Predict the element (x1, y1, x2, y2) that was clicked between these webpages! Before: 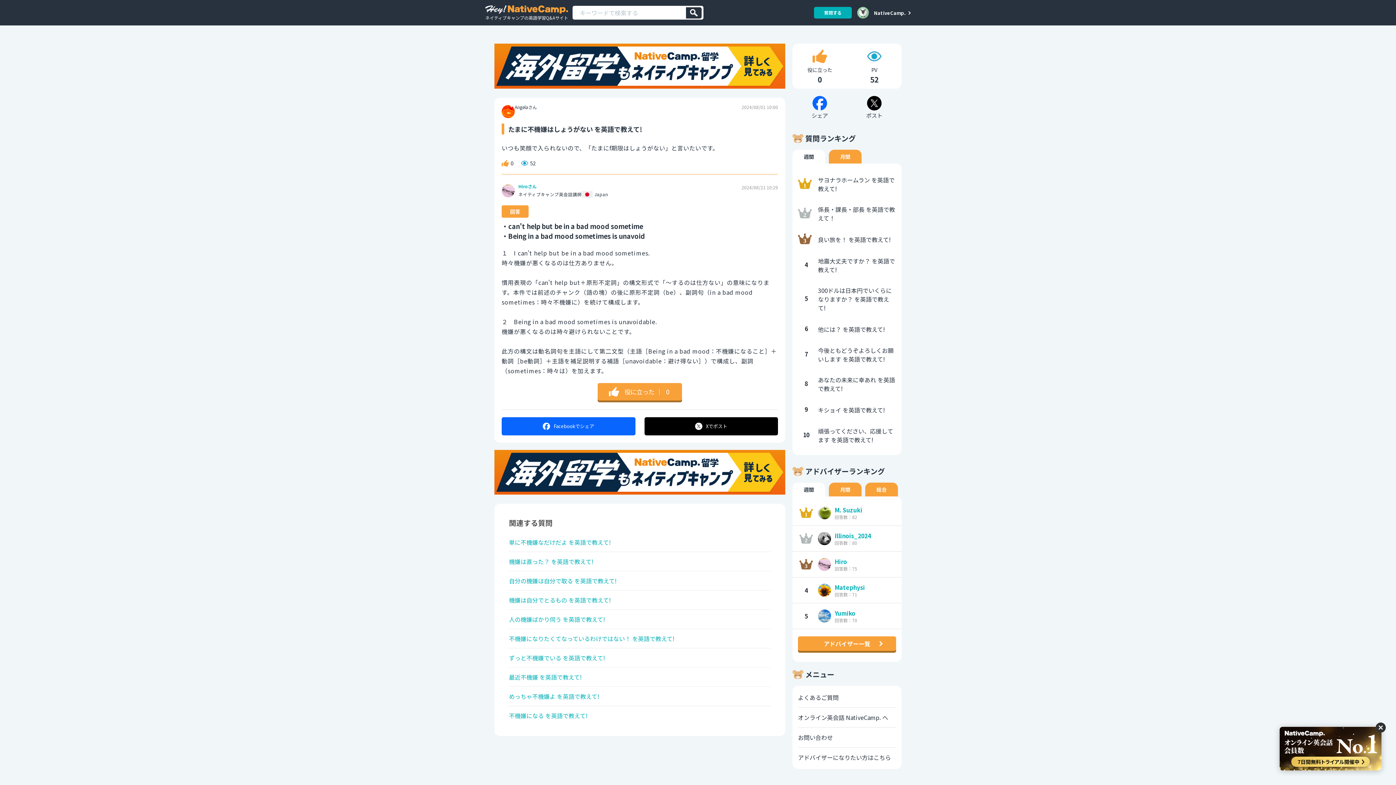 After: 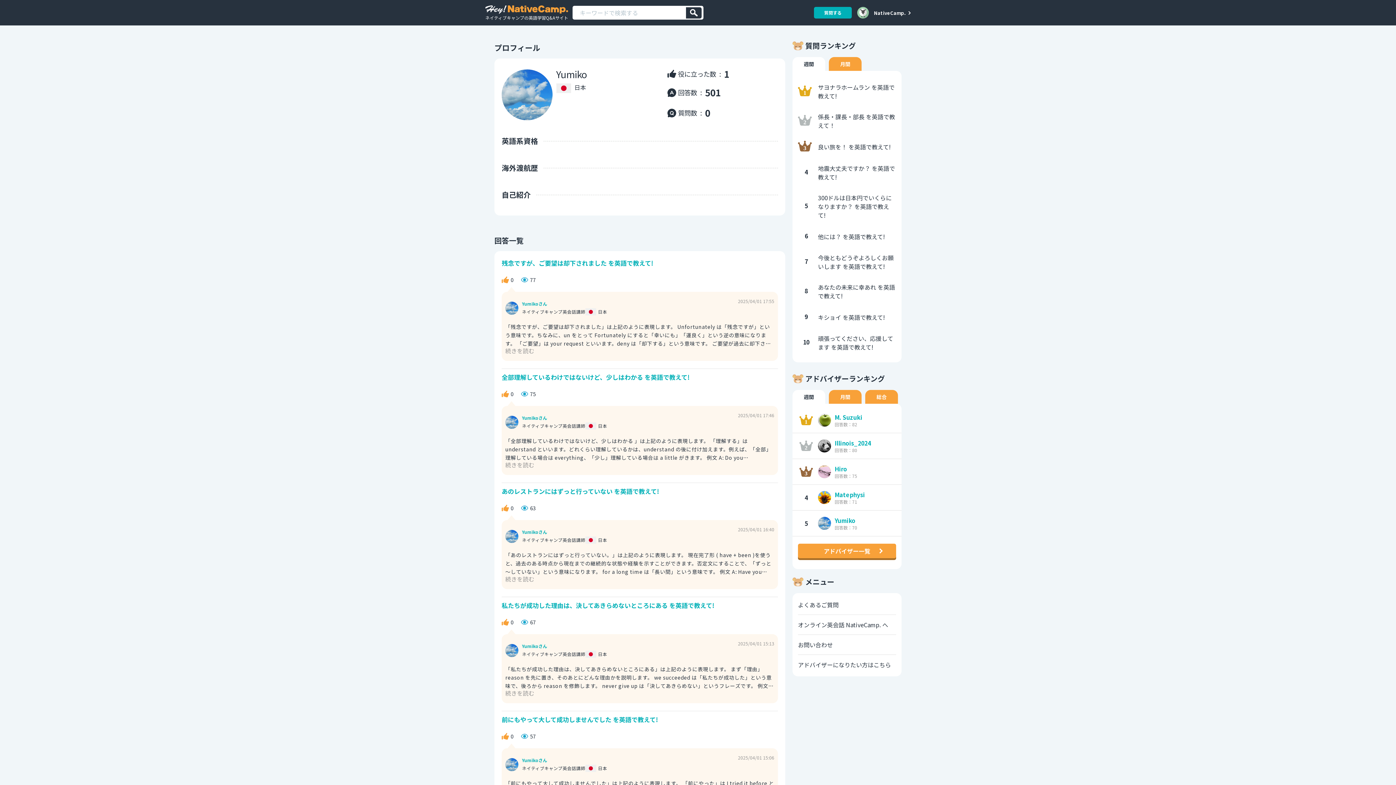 Action: bbox: (792, 603, 901, 629) label: 5
Yumiko

回答数：70